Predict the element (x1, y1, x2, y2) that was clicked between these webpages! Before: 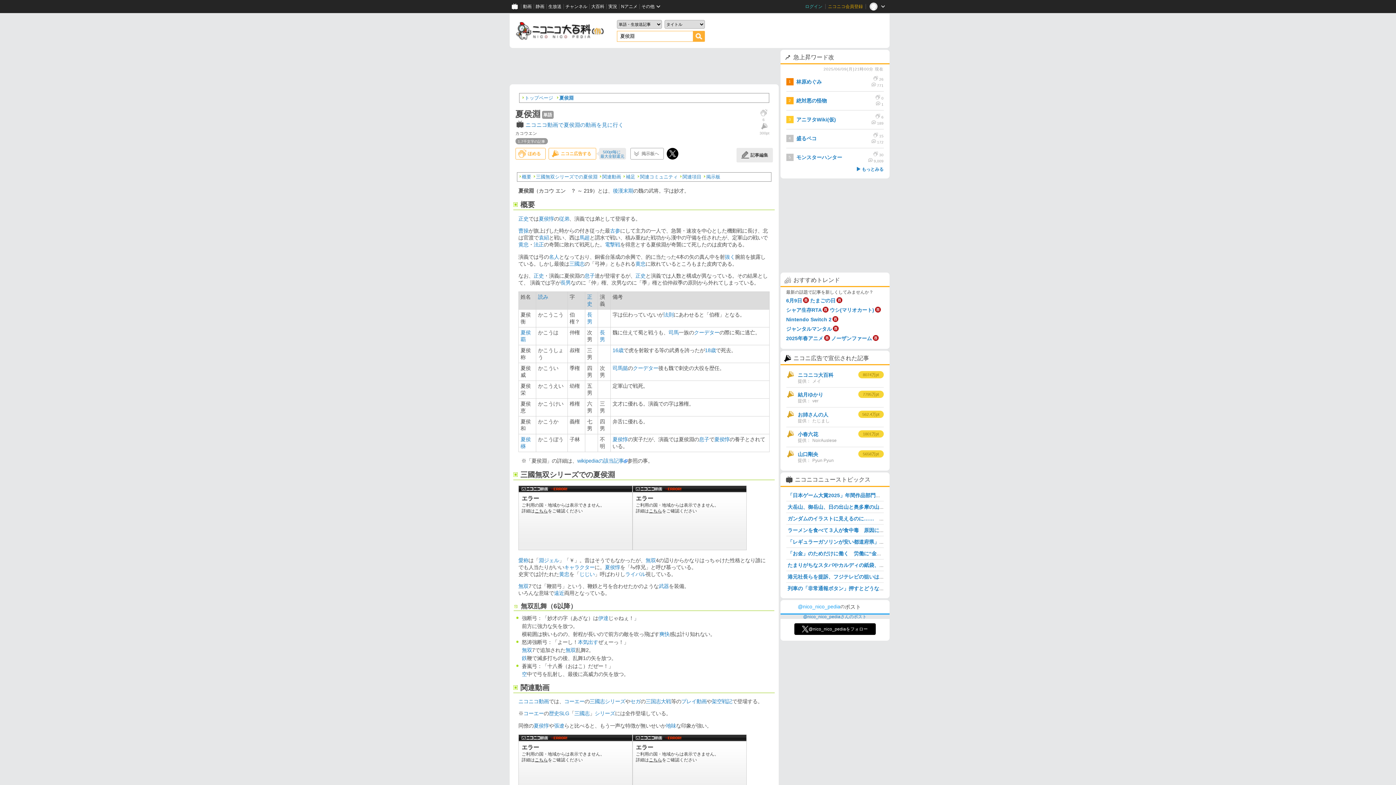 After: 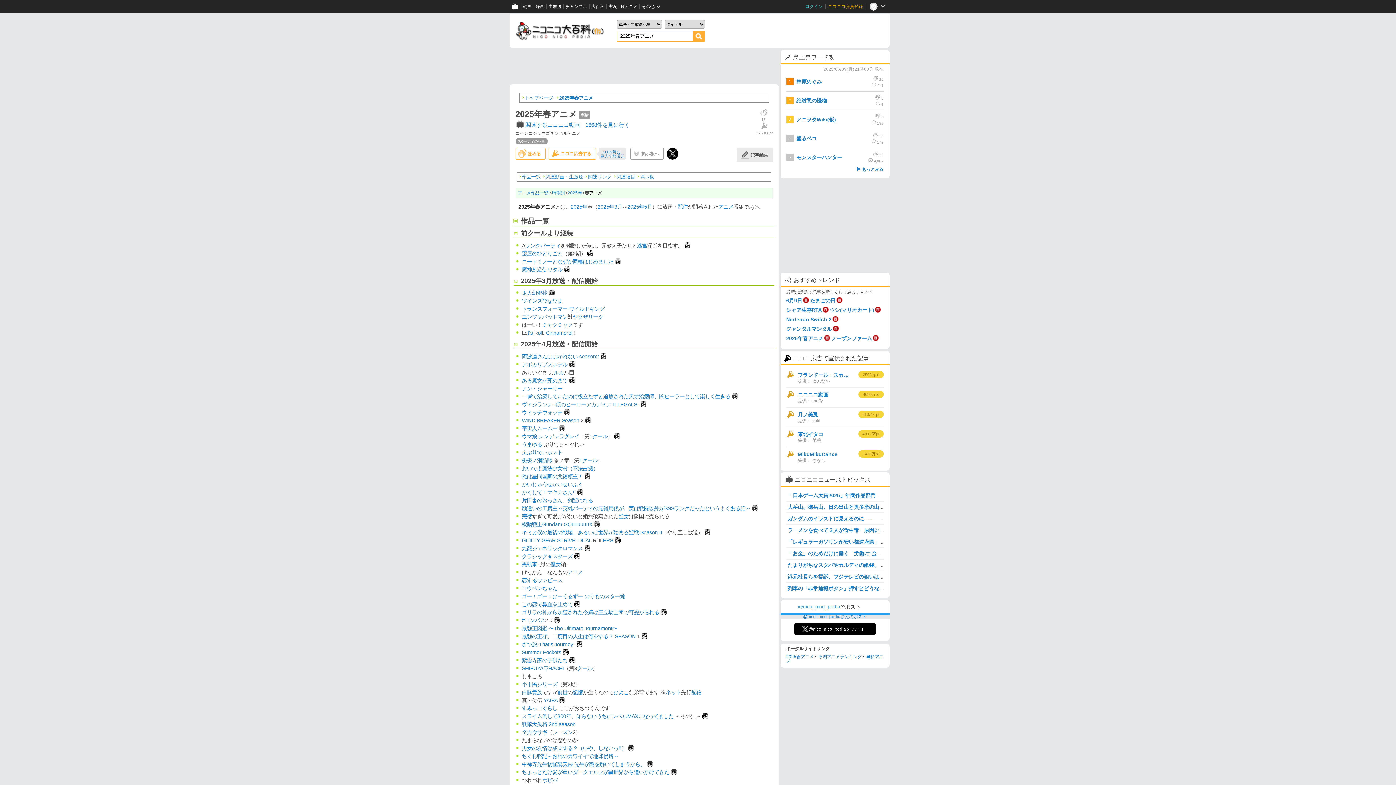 Action: bbox: (823, 335, 830, 341)